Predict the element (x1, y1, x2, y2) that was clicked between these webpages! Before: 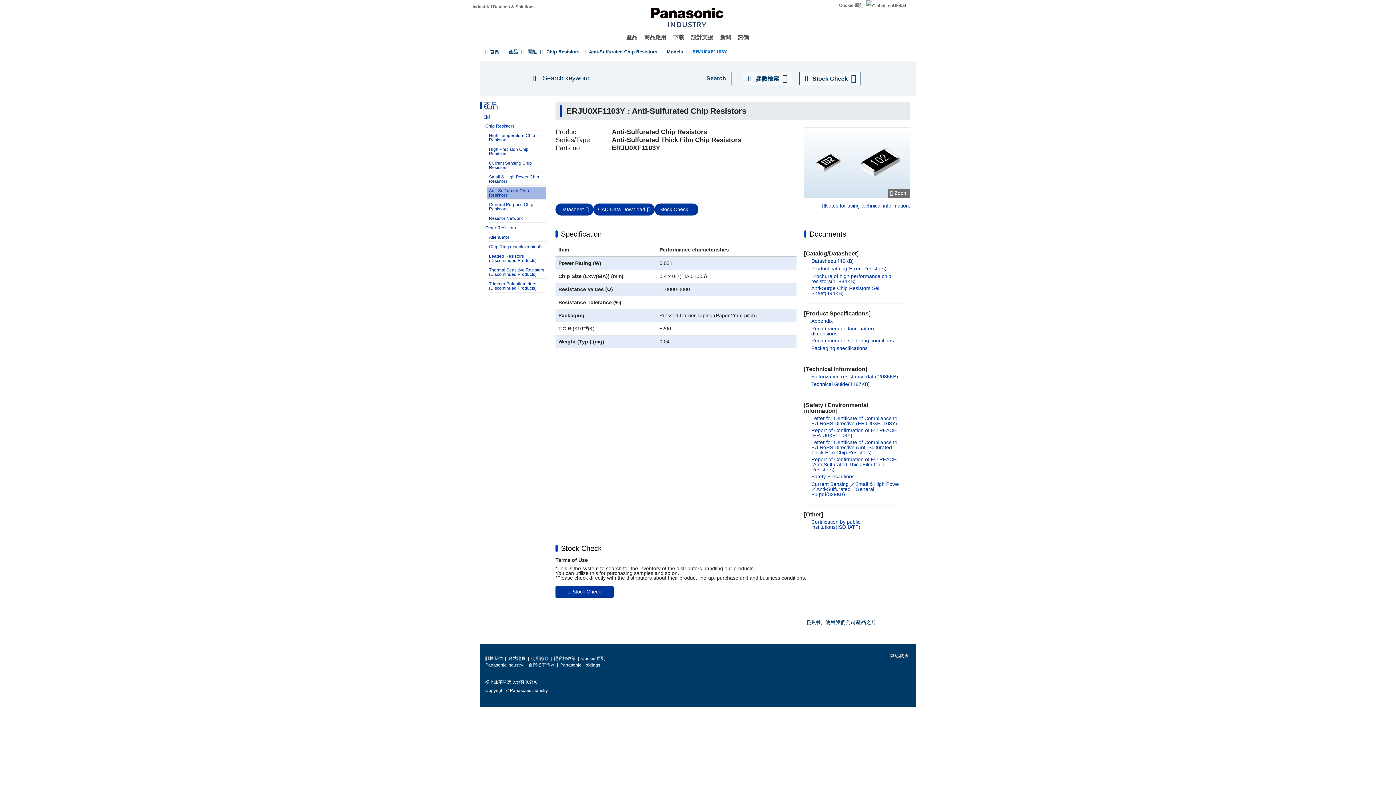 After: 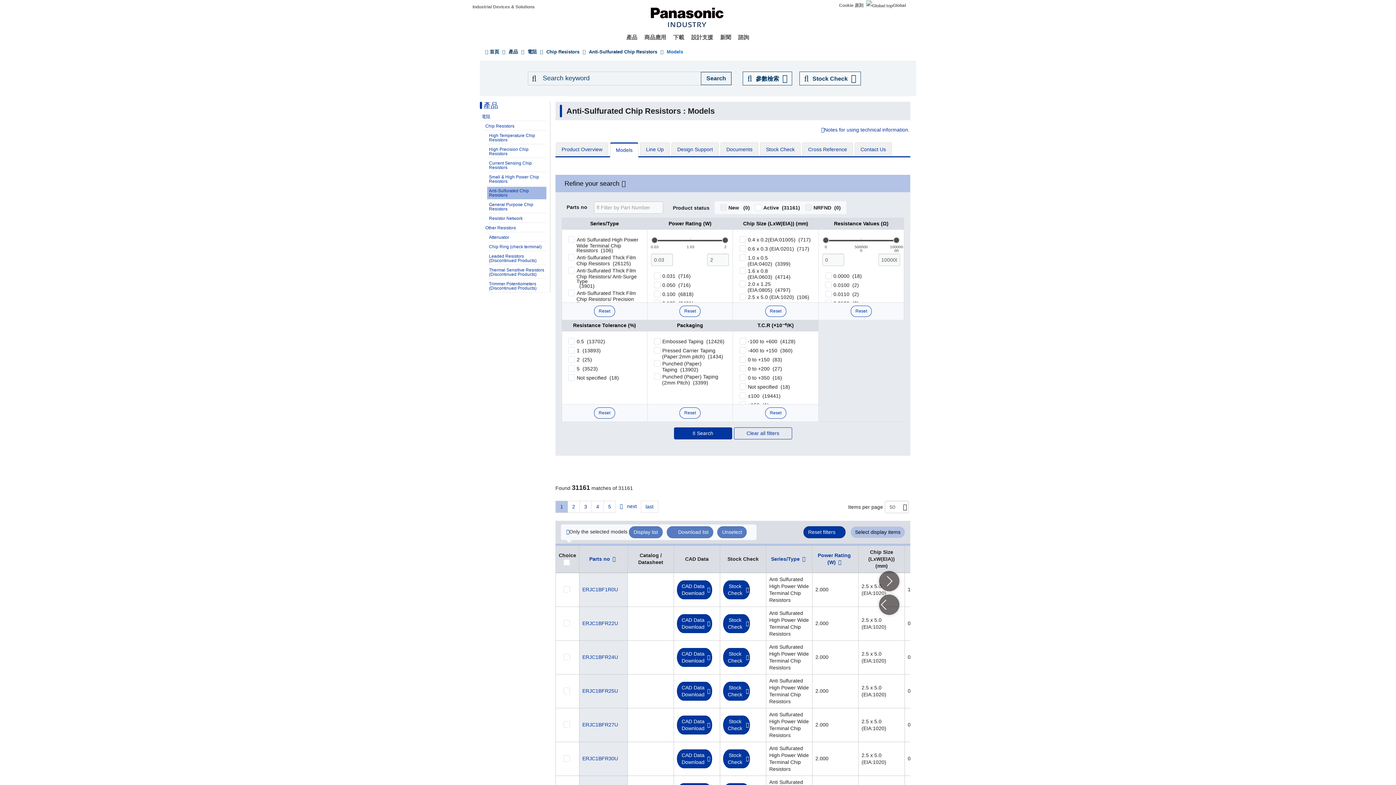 Action: label: Models bbox: (666, 49, 683, 54)